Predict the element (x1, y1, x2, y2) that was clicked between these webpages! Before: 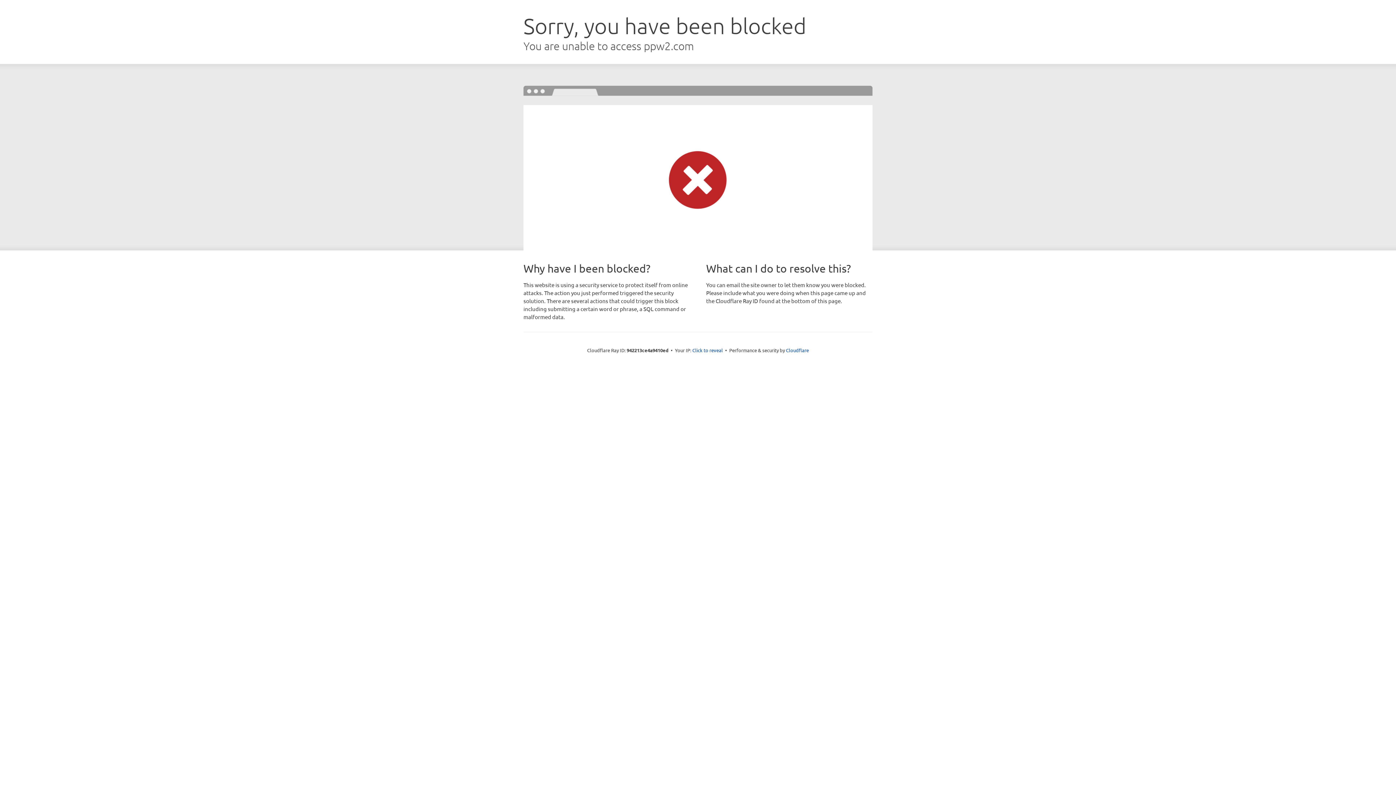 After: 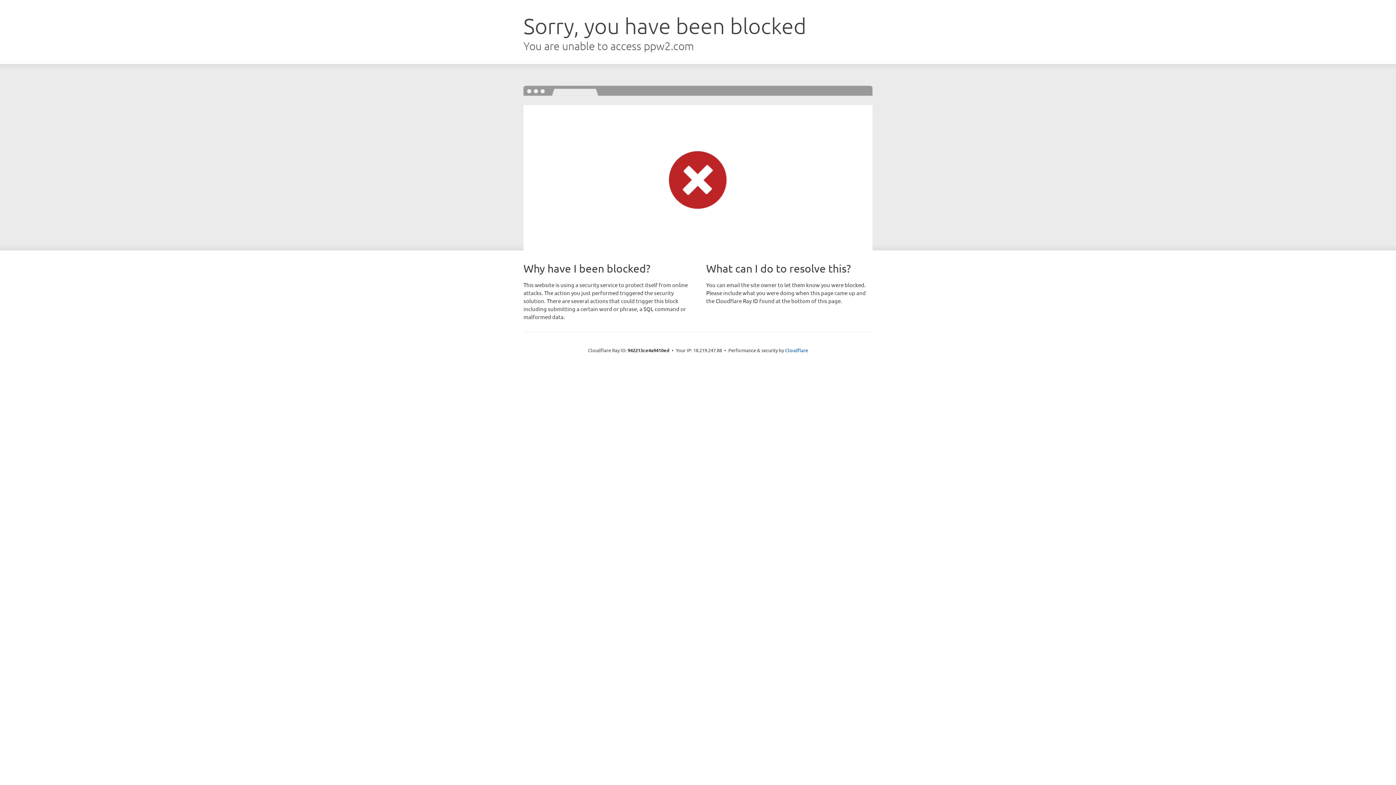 Action: label: Click to reveal bbox: (692, 346, 723, 353)